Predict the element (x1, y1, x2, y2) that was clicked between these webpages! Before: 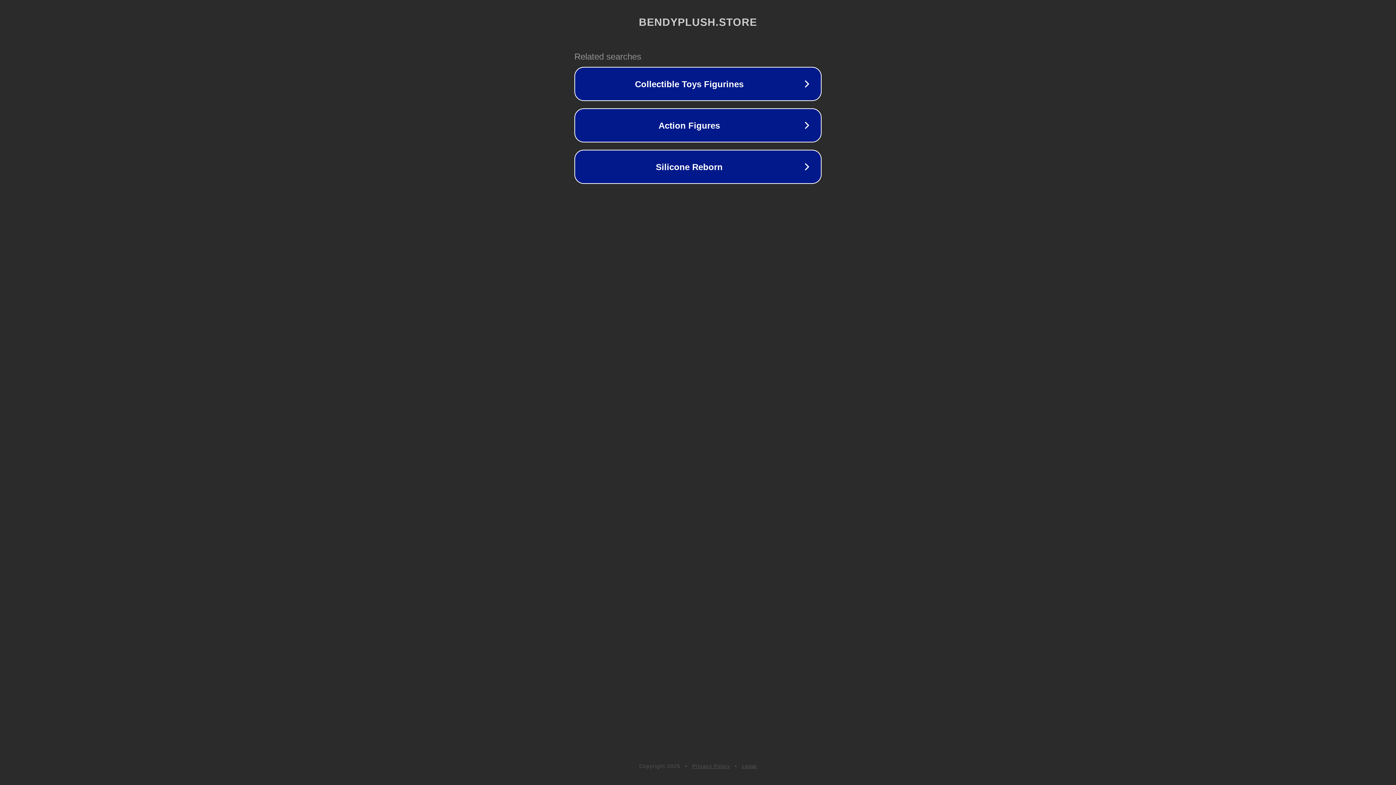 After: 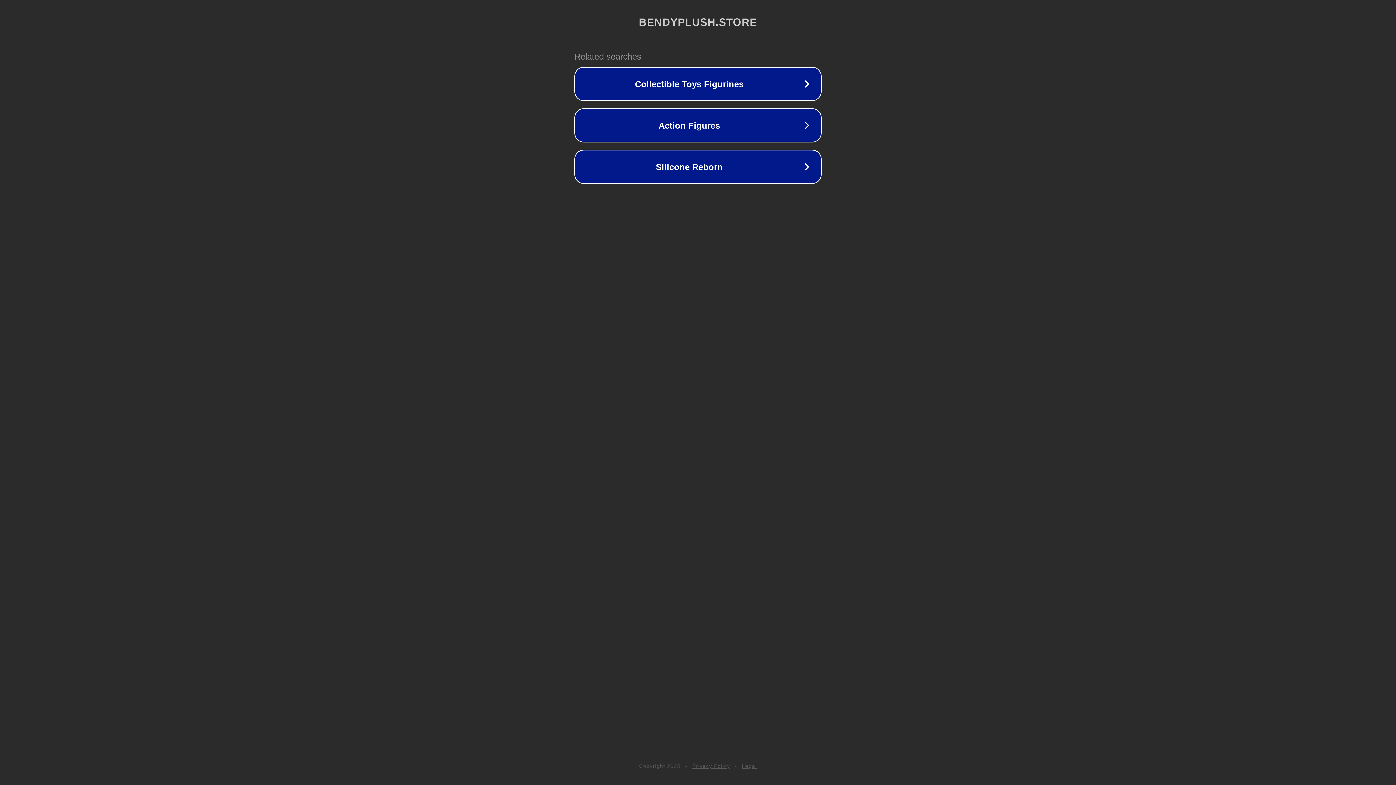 Action: bbox: (692, 763, 730, 769) label: Privacy Policy